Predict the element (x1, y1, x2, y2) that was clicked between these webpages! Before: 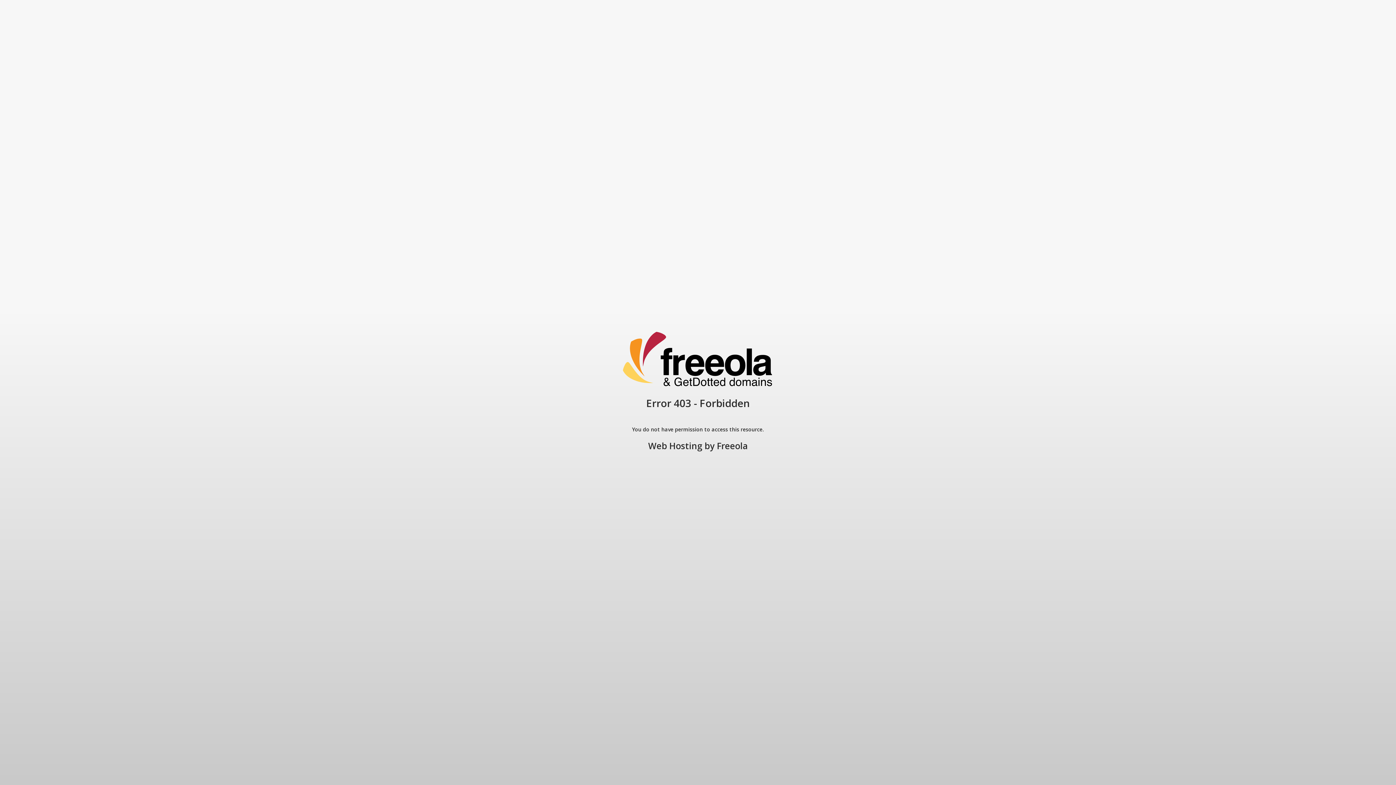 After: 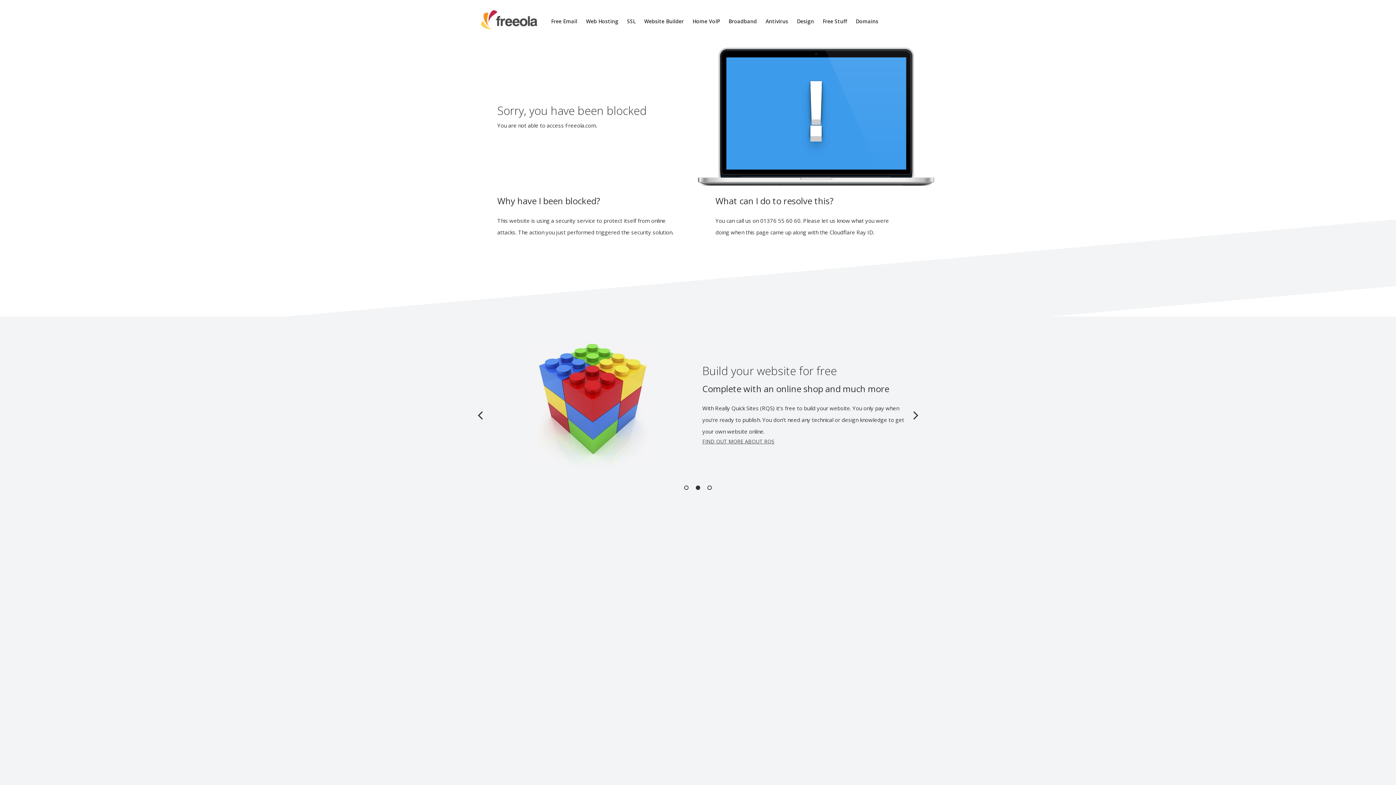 Action: label: Web Hosting bbox: (648, 440, 702, 452)